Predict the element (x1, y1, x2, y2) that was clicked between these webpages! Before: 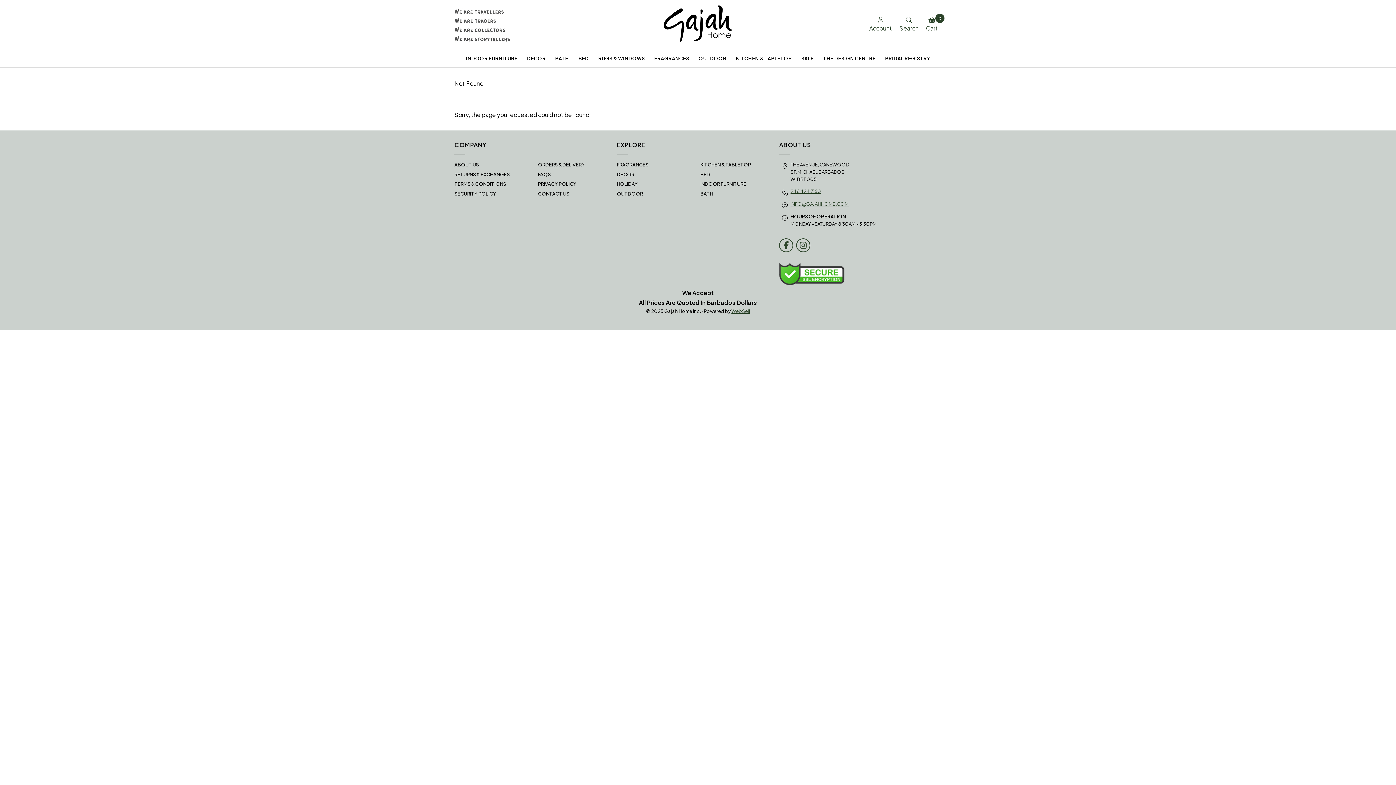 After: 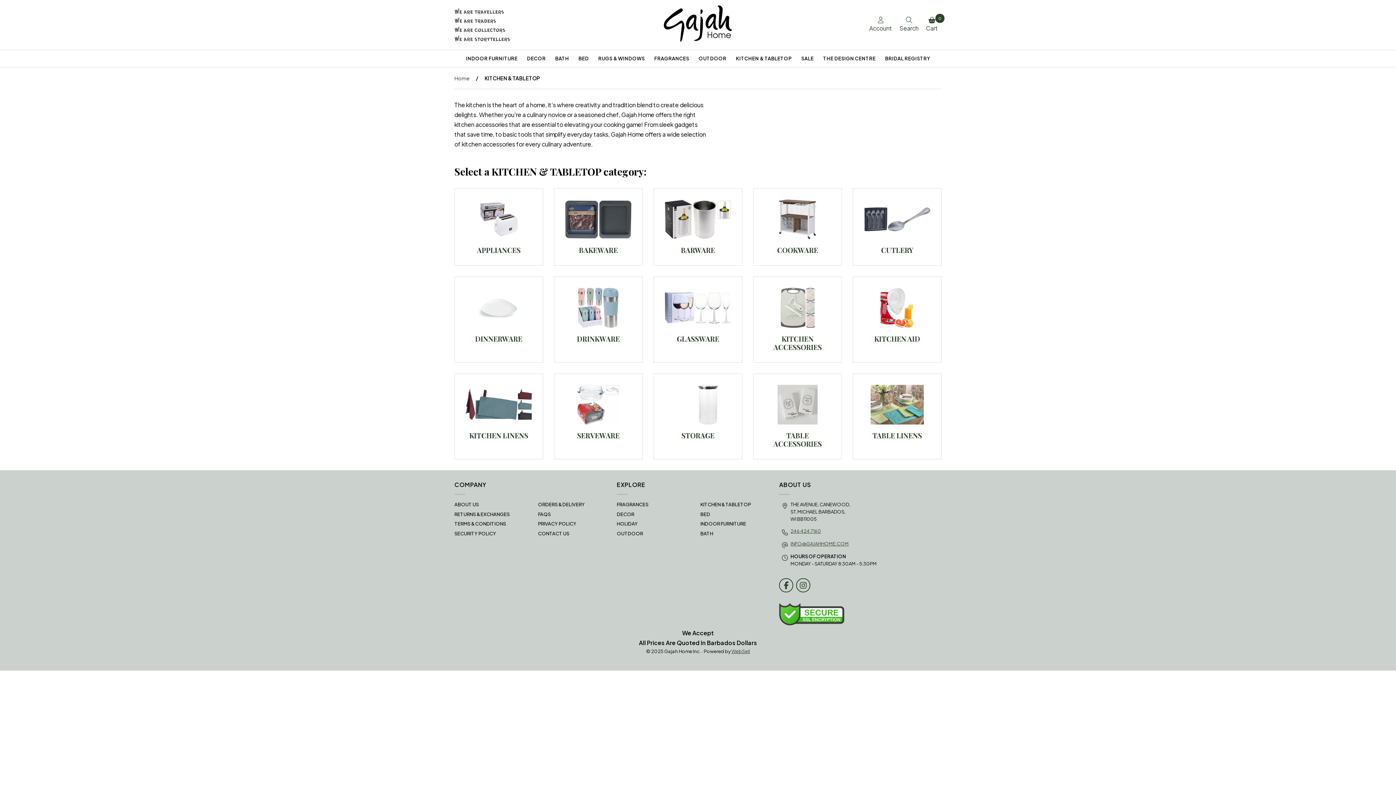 Action: label: KITCHEN & TABLETOP bbox: (700, 161, 751, 167)